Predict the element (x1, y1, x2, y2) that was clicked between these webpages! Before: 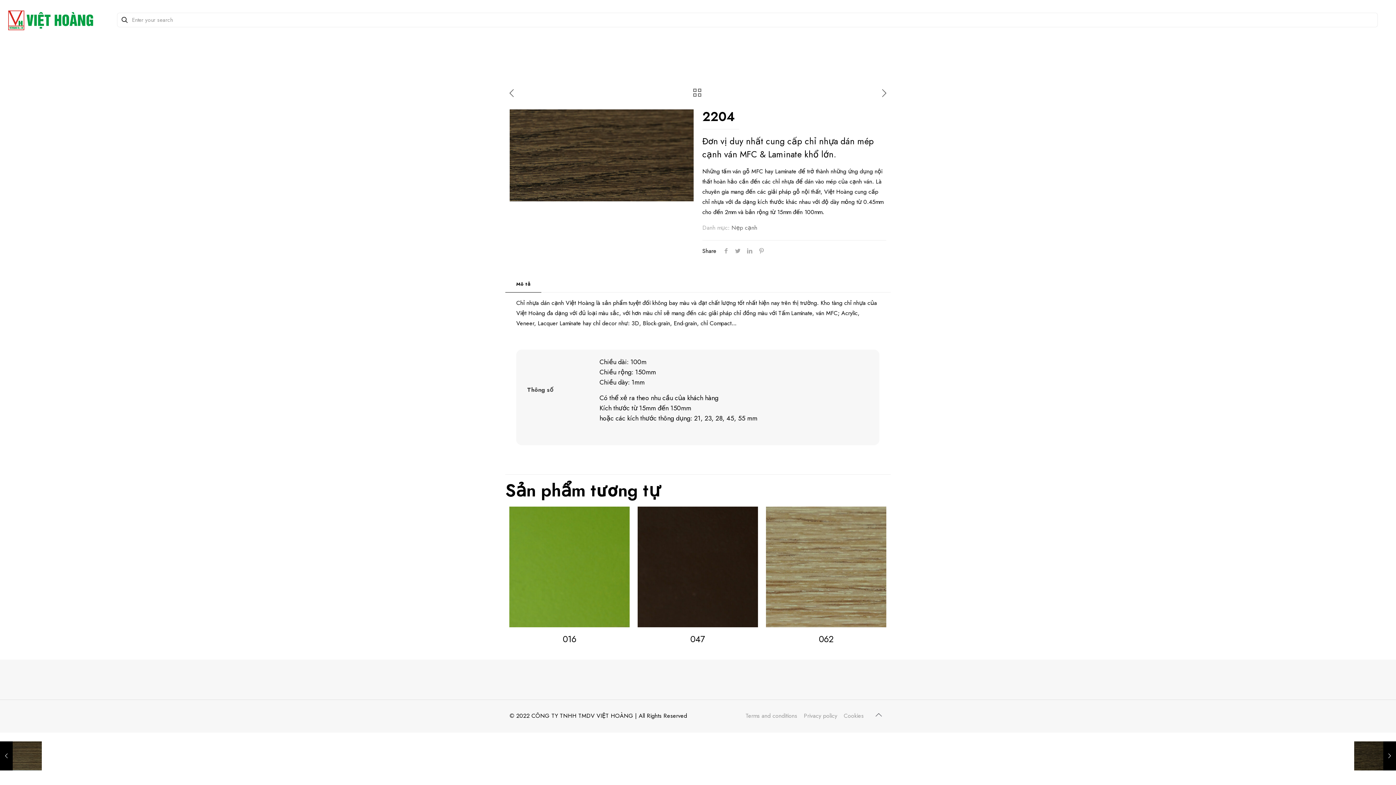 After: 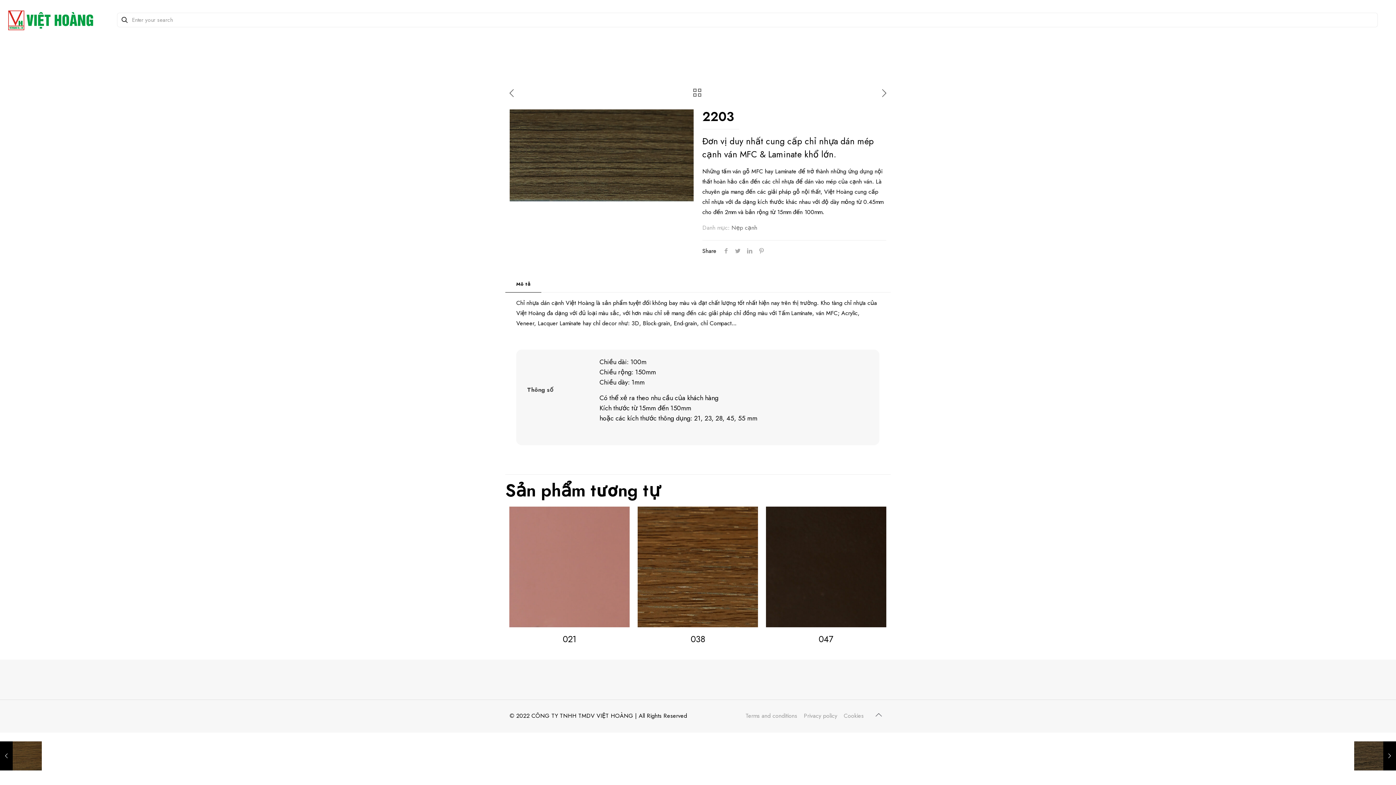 Action: bbox: (0, 741, 41, 770) label: 2203
28 Tháng Sáu, 2022